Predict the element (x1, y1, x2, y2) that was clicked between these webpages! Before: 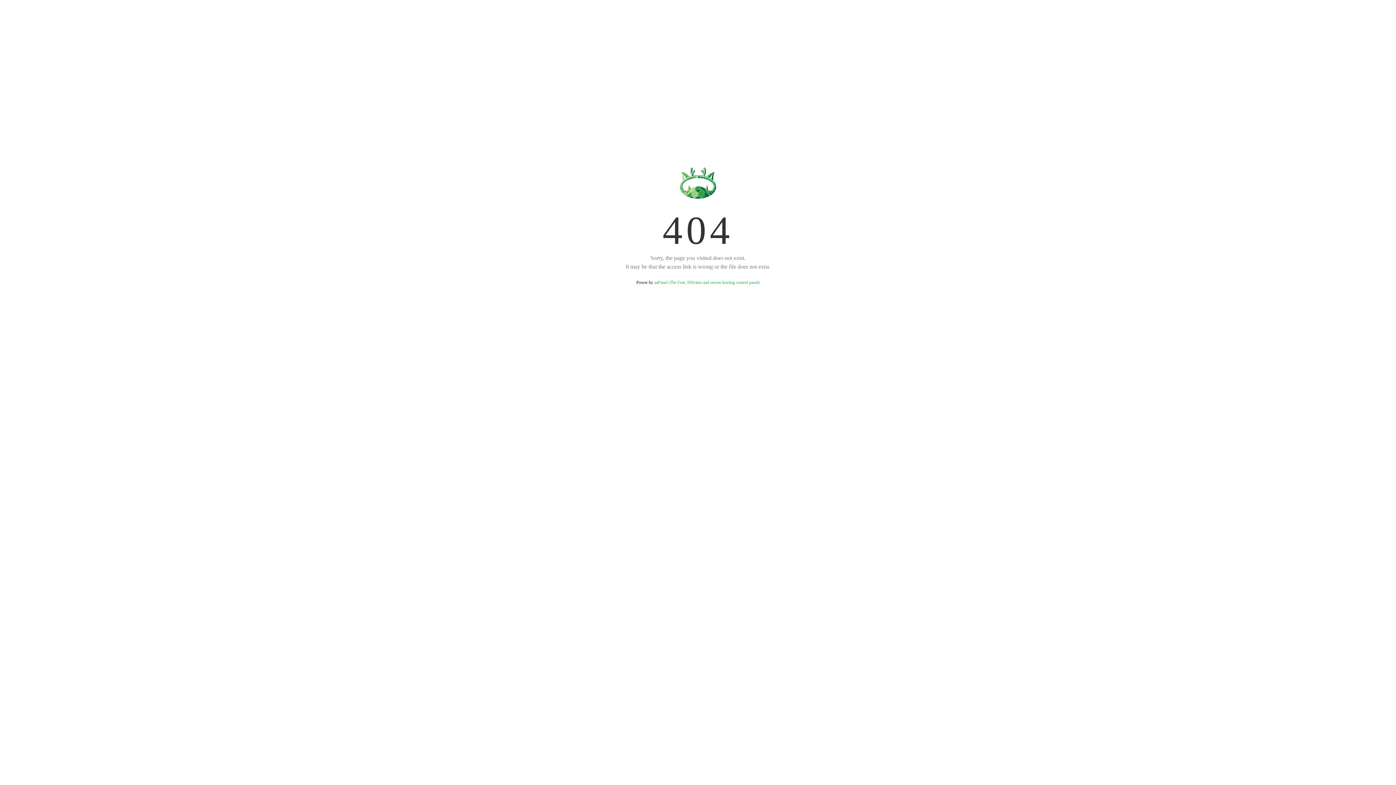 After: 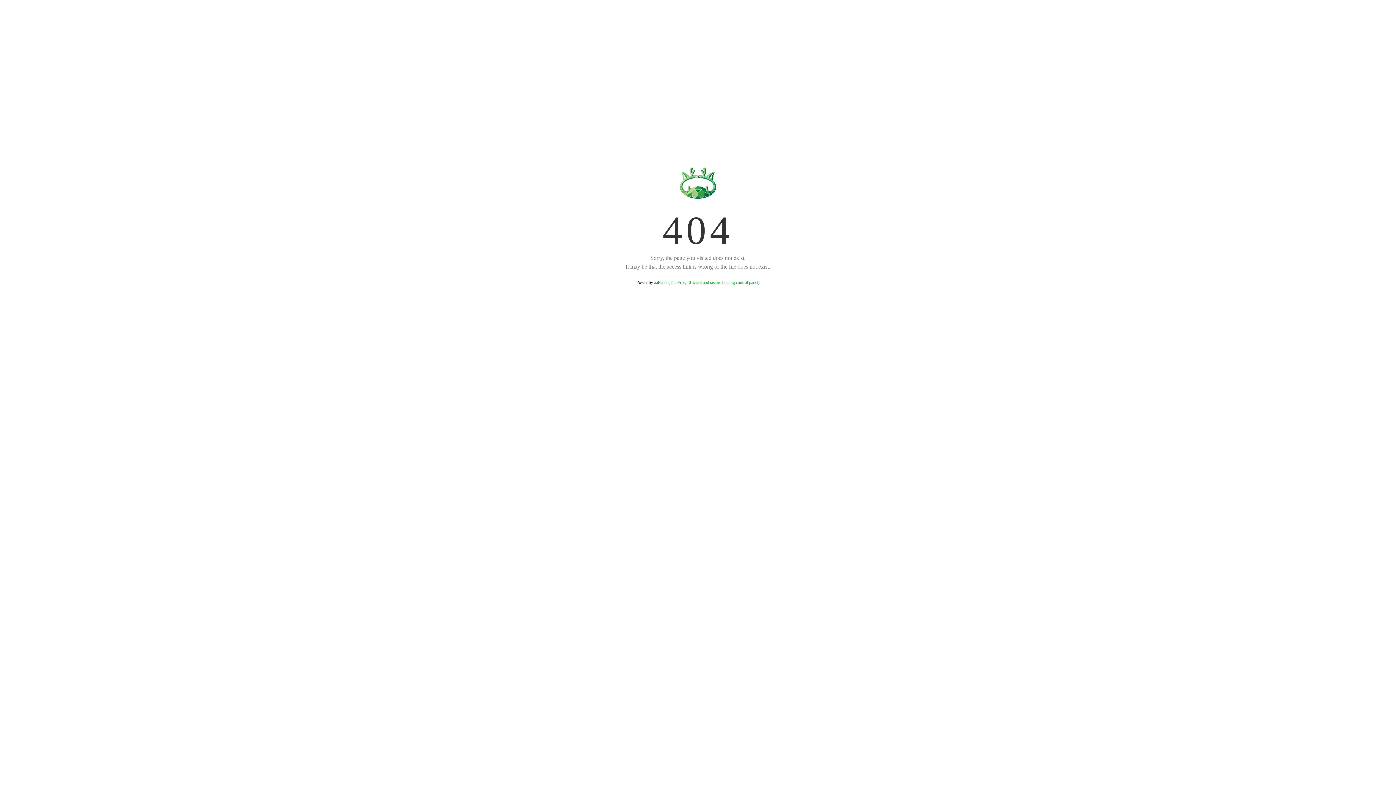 Action: label: aaPanel (The Free, Efficient and secure hosting control panel) bbox: (654, 280, 759, 285)